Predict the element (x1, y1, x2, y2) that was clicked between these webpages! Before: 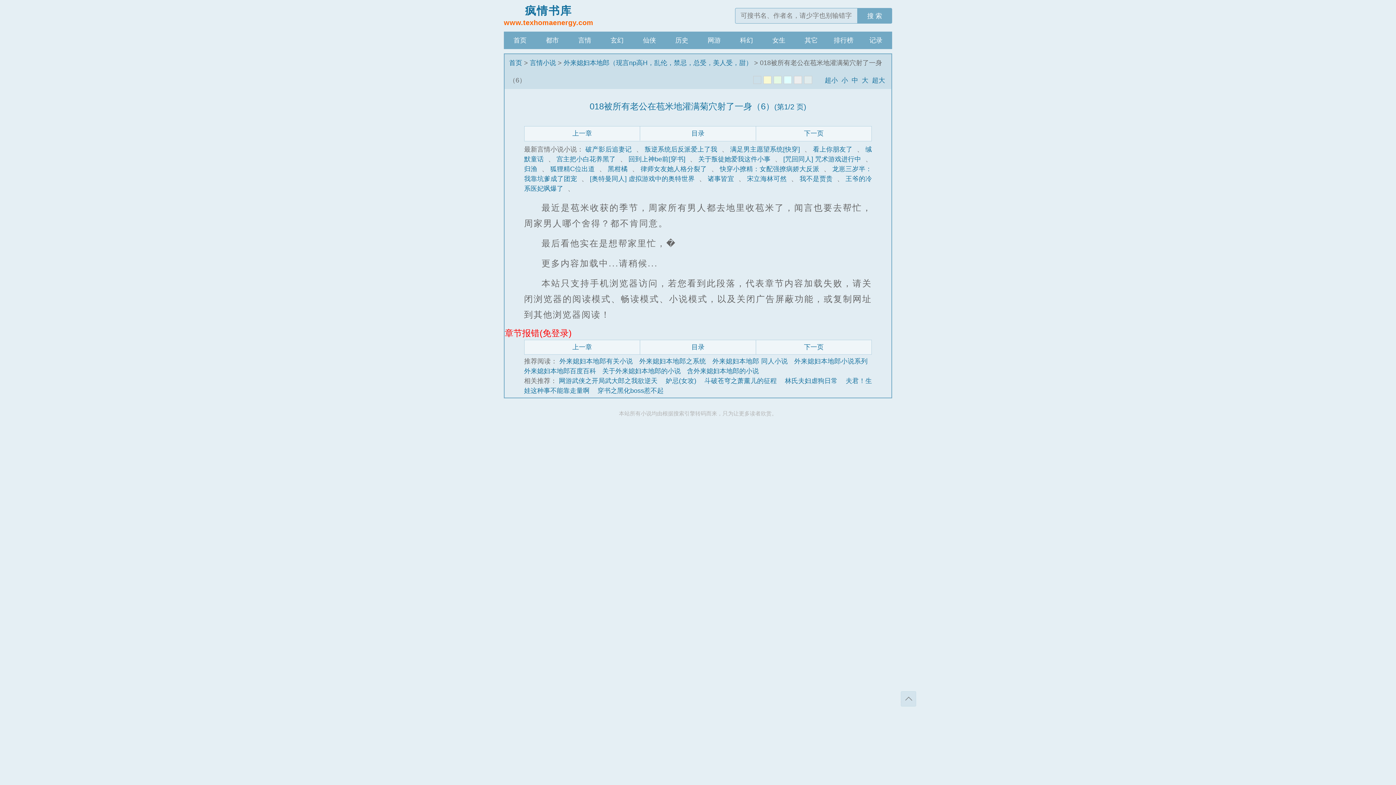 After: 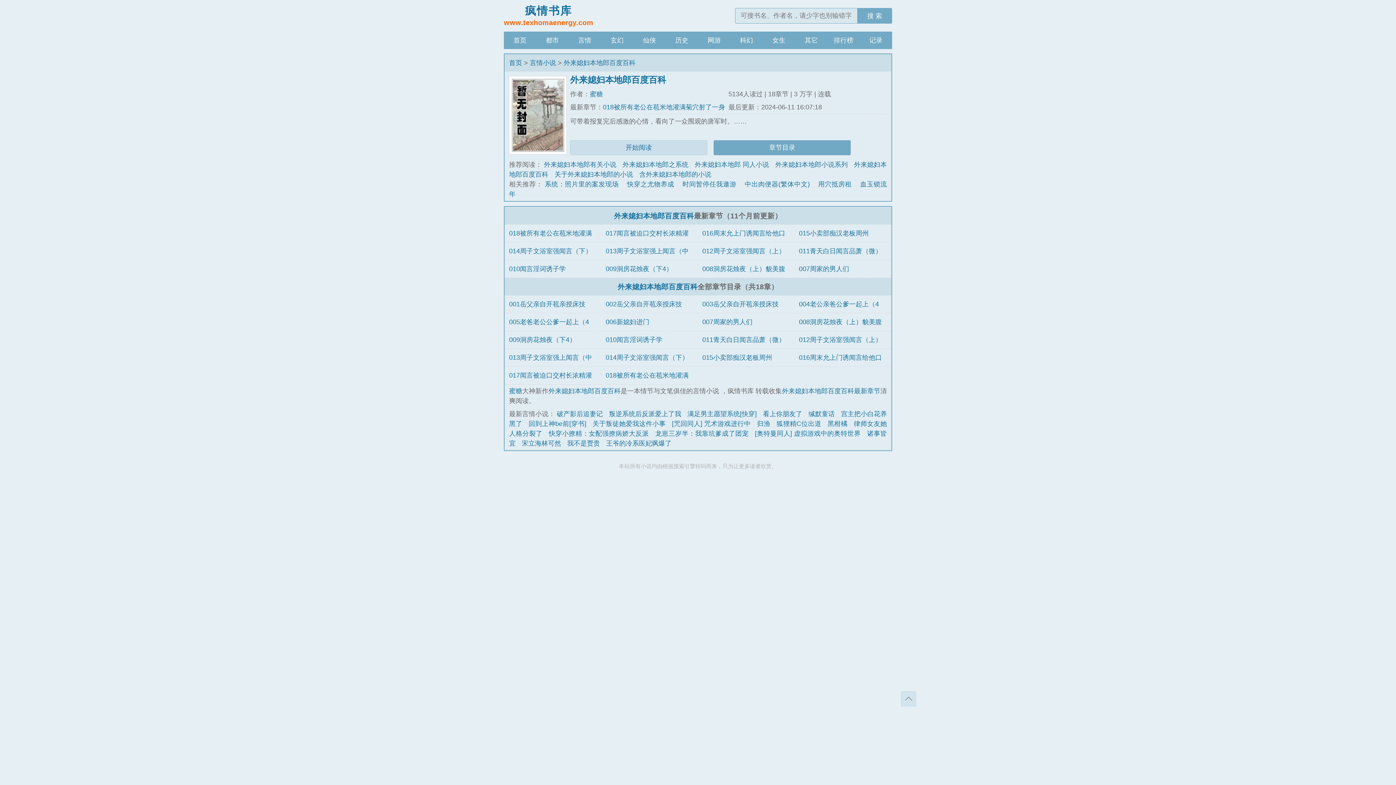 Action: label: 外来媳妇本地郎百度百科 bbox: (524, 367, 596, 374)